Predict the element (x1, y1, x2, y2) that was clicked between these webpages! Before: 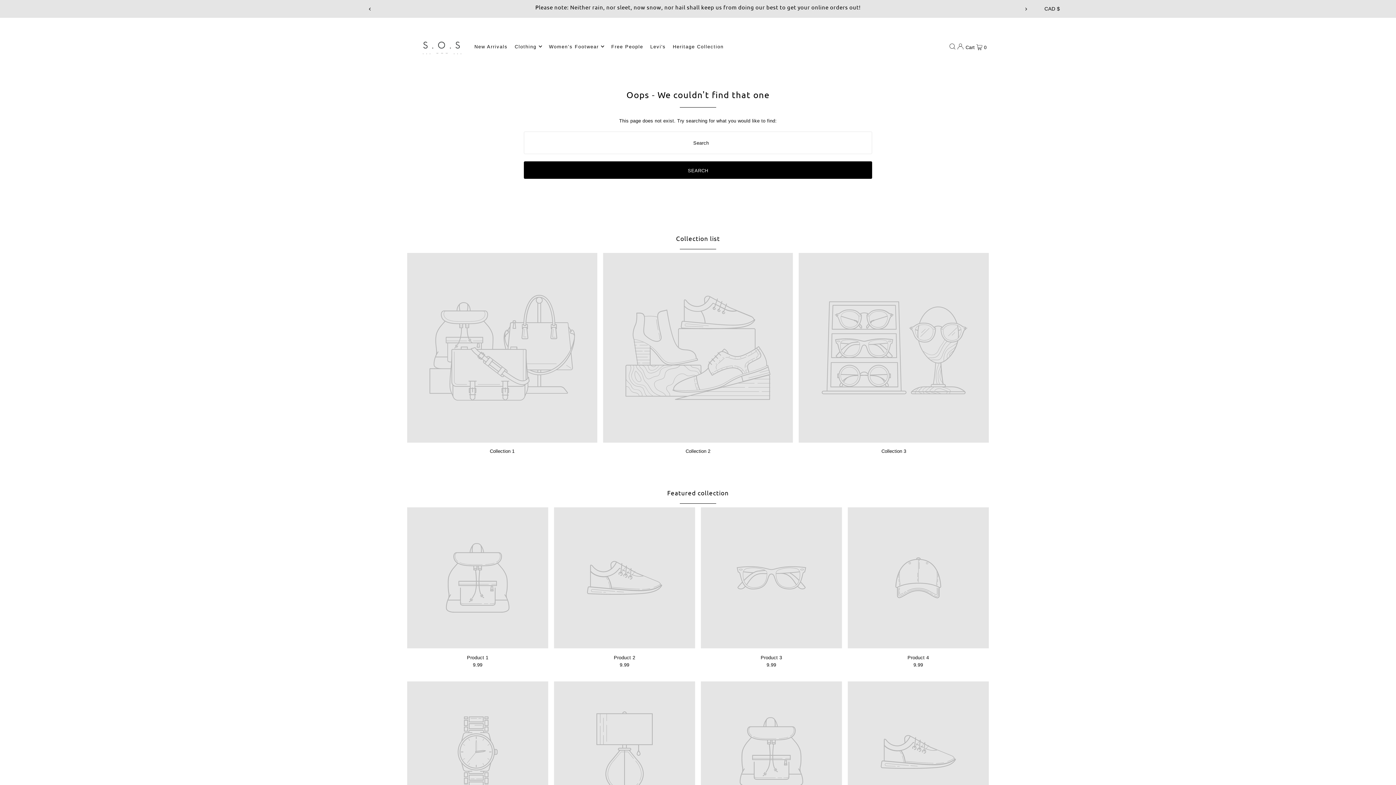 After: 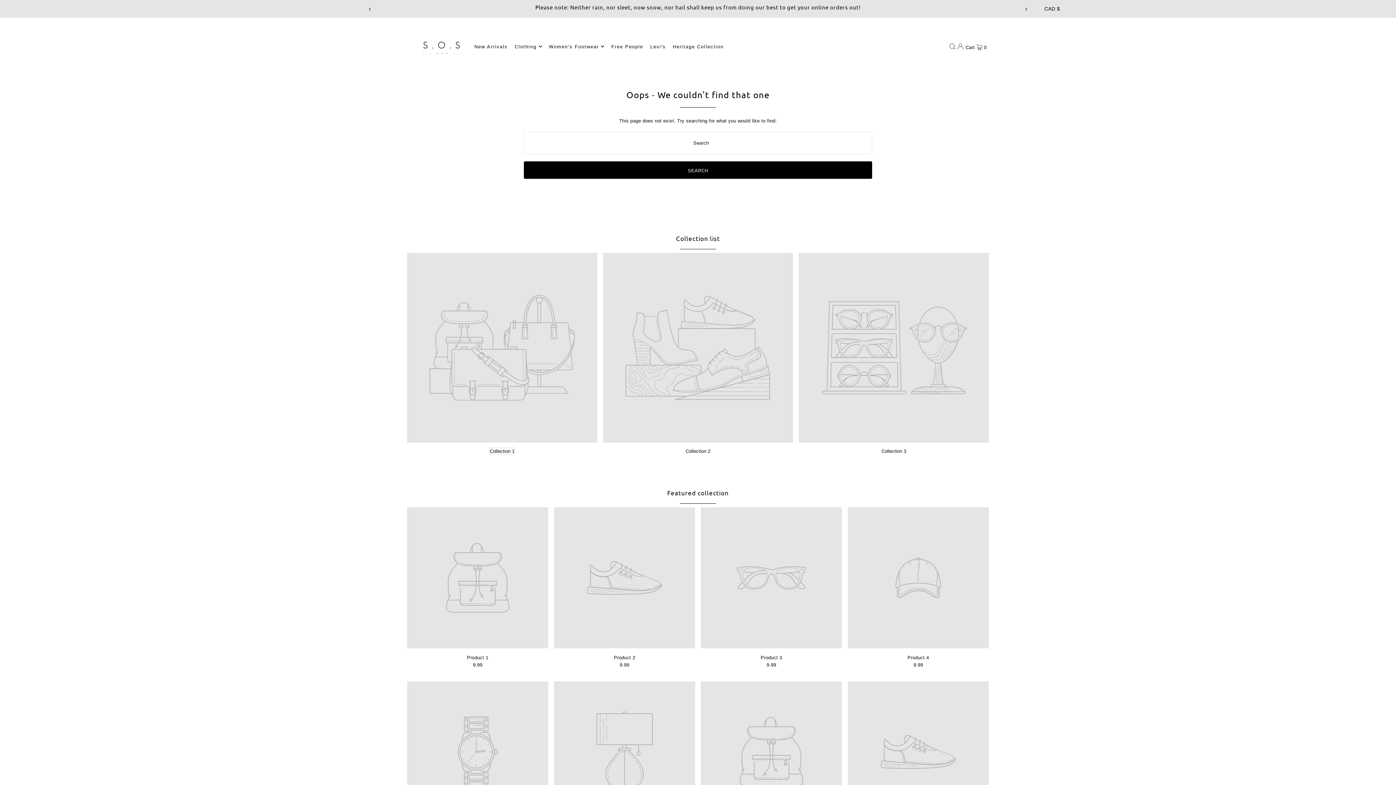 Action: label: Collection 1 bbox: (489, 448, 514, 454)